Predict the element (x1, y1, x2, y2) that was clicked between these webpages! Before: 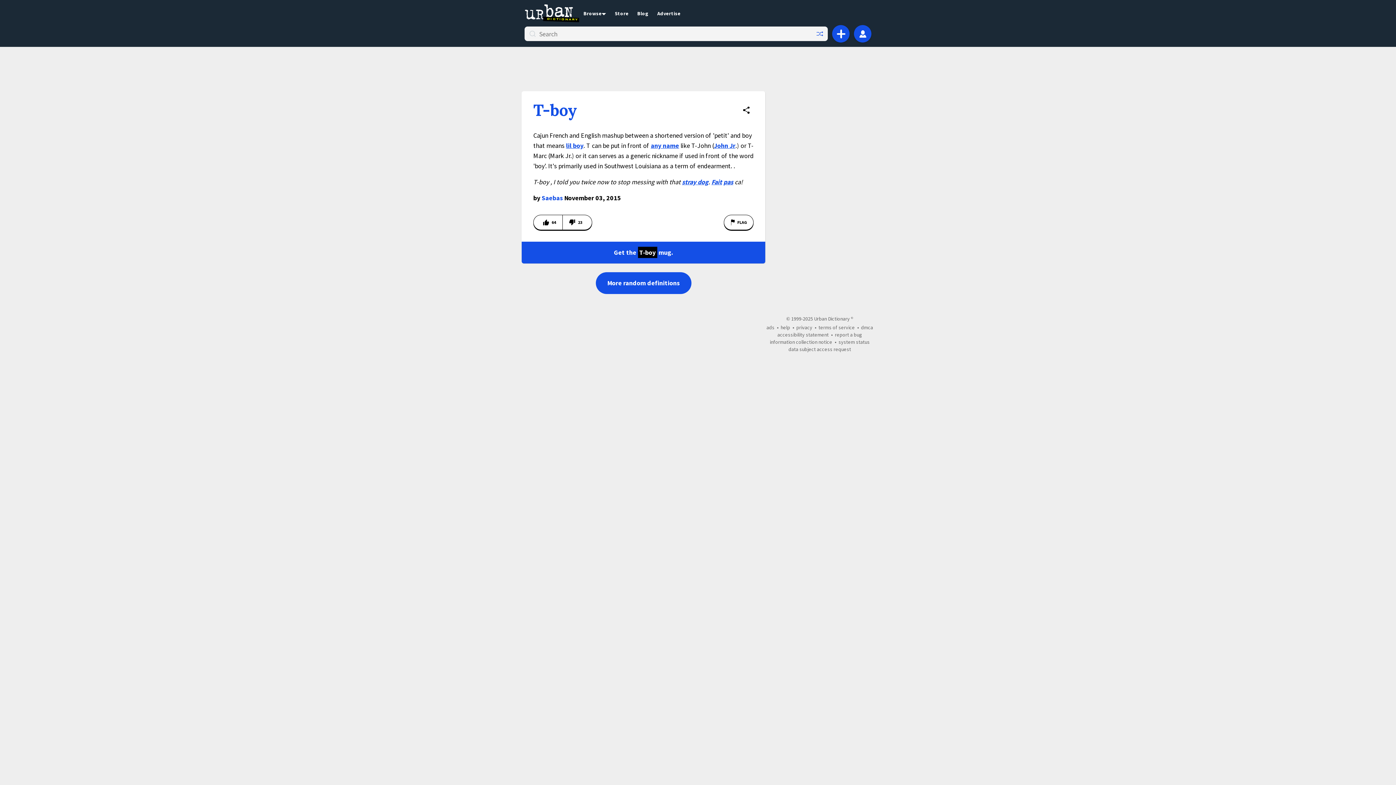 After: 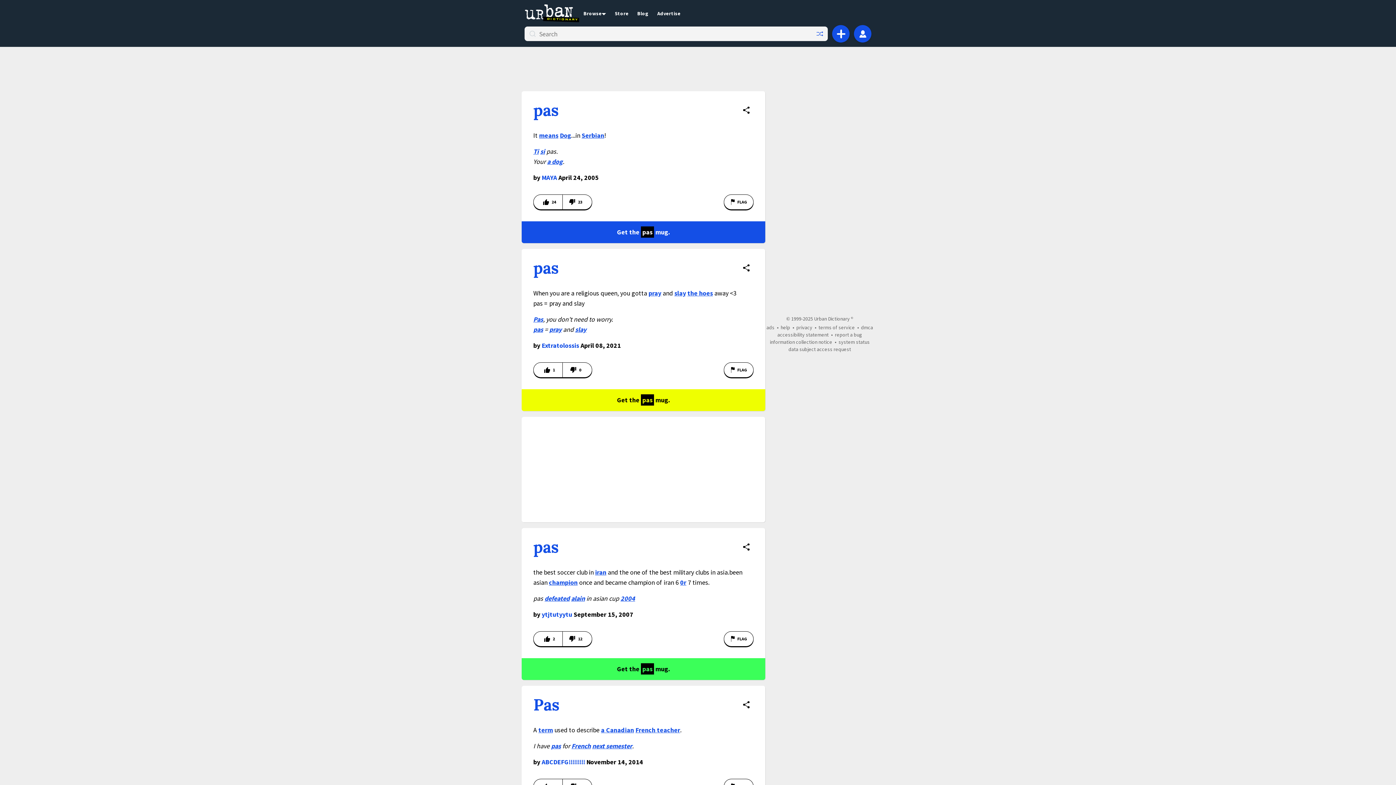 Action: bbox: (723, 177, 733, 186) label: pas